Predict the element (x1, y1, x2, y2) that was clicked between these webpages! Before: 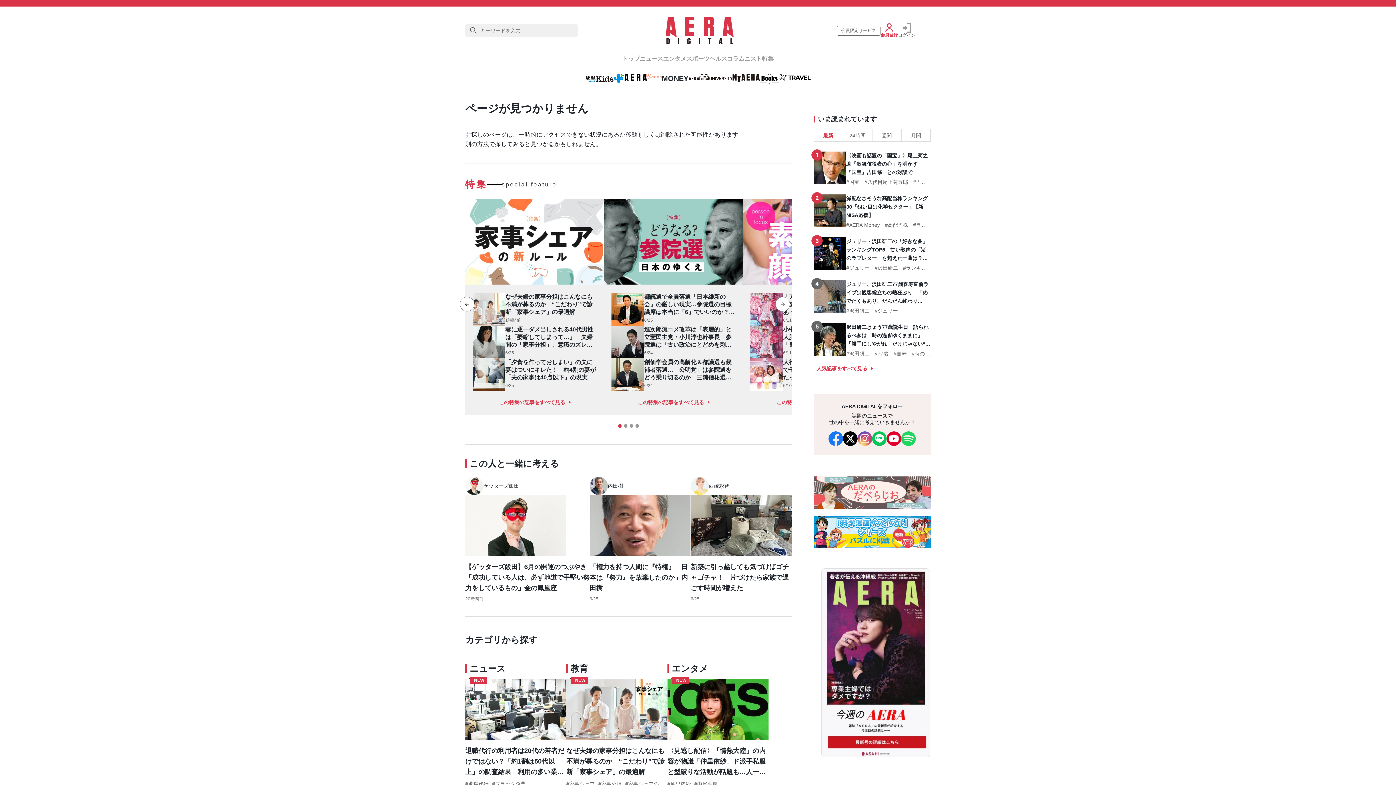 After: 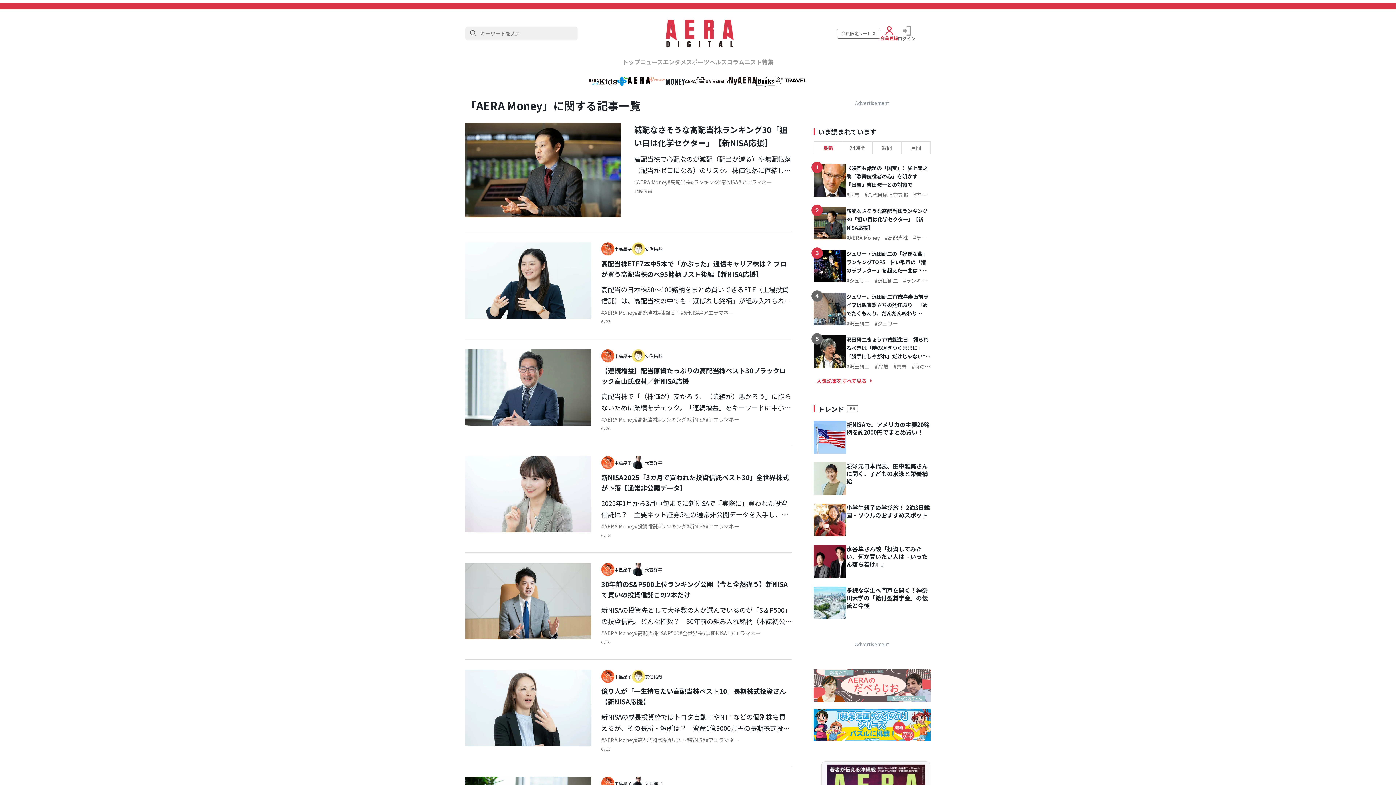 Action: label: AERA Money bbox: (846, 222, 880, 228)